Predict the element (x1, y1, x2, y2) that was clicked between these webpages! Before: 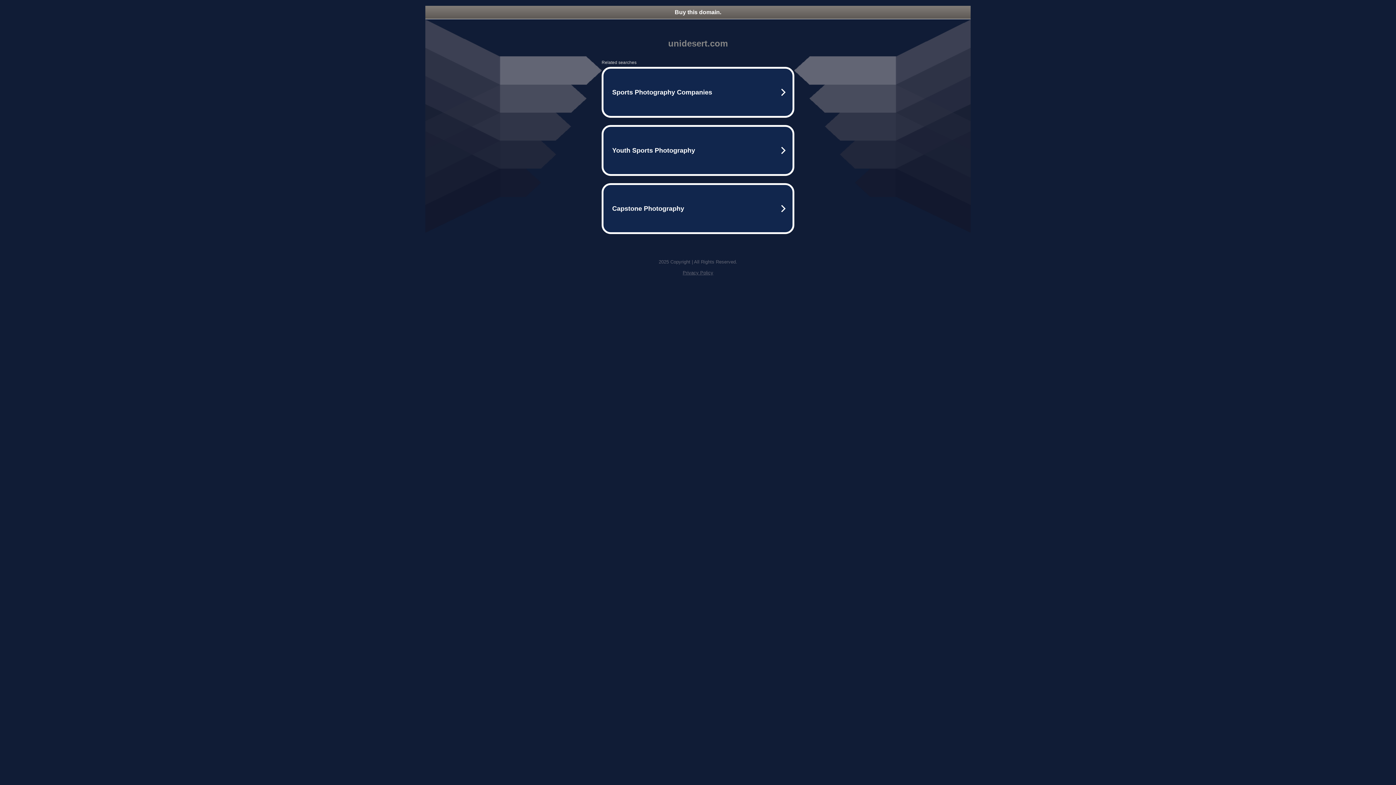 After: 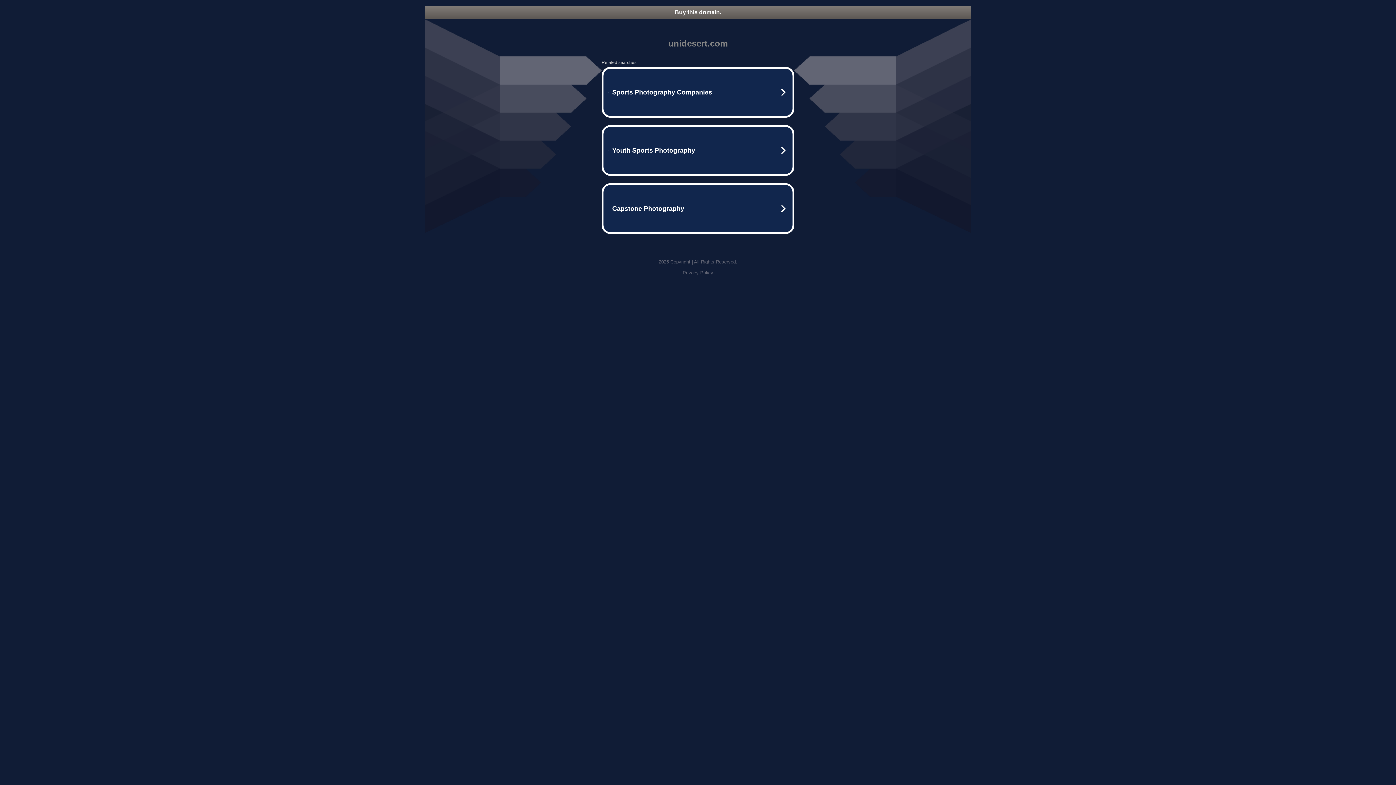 Action: label: Buy this domain. bbox: (425, 5, 970, 18)